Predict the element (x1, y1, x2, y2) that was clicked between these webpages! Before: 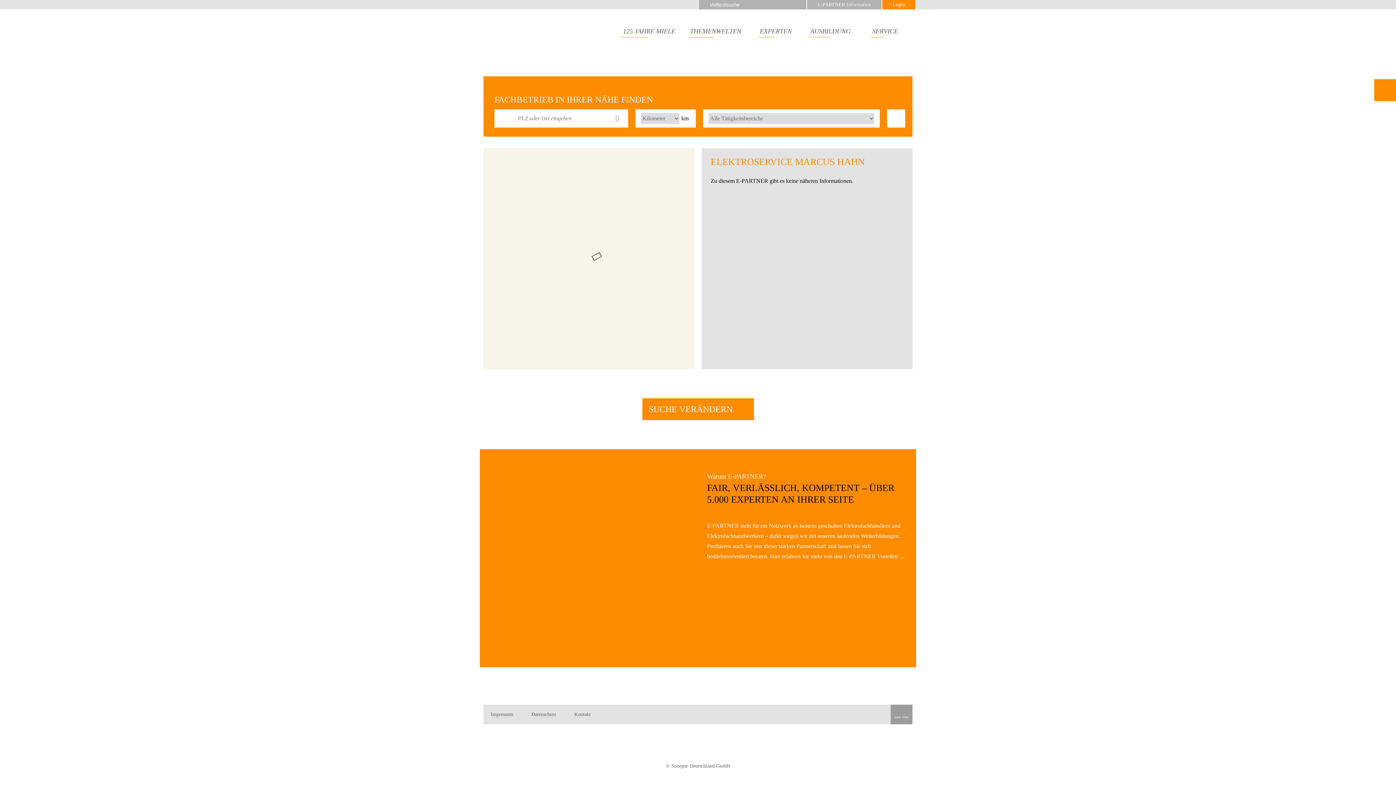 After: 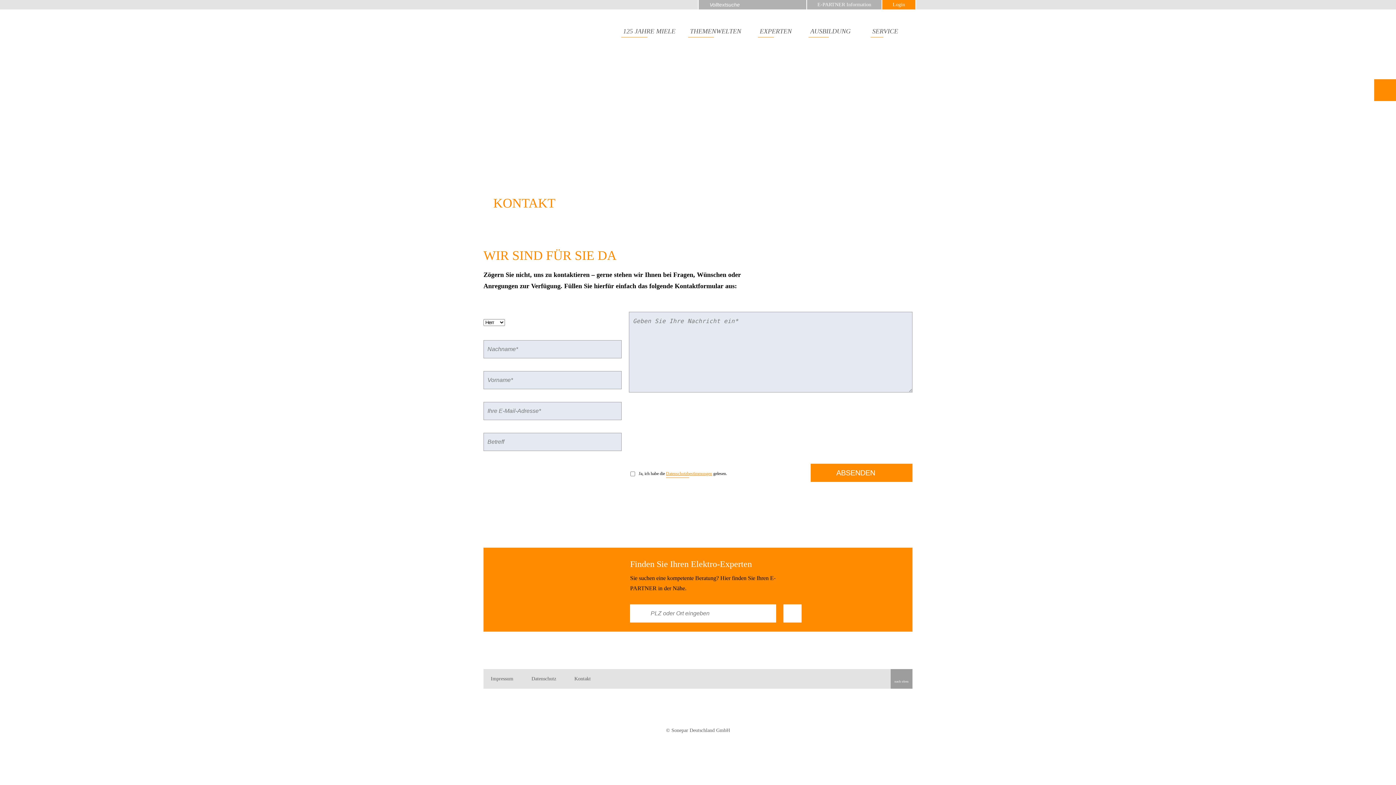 Action: bbox: (574, 712, 590, 717) label: Kontakt